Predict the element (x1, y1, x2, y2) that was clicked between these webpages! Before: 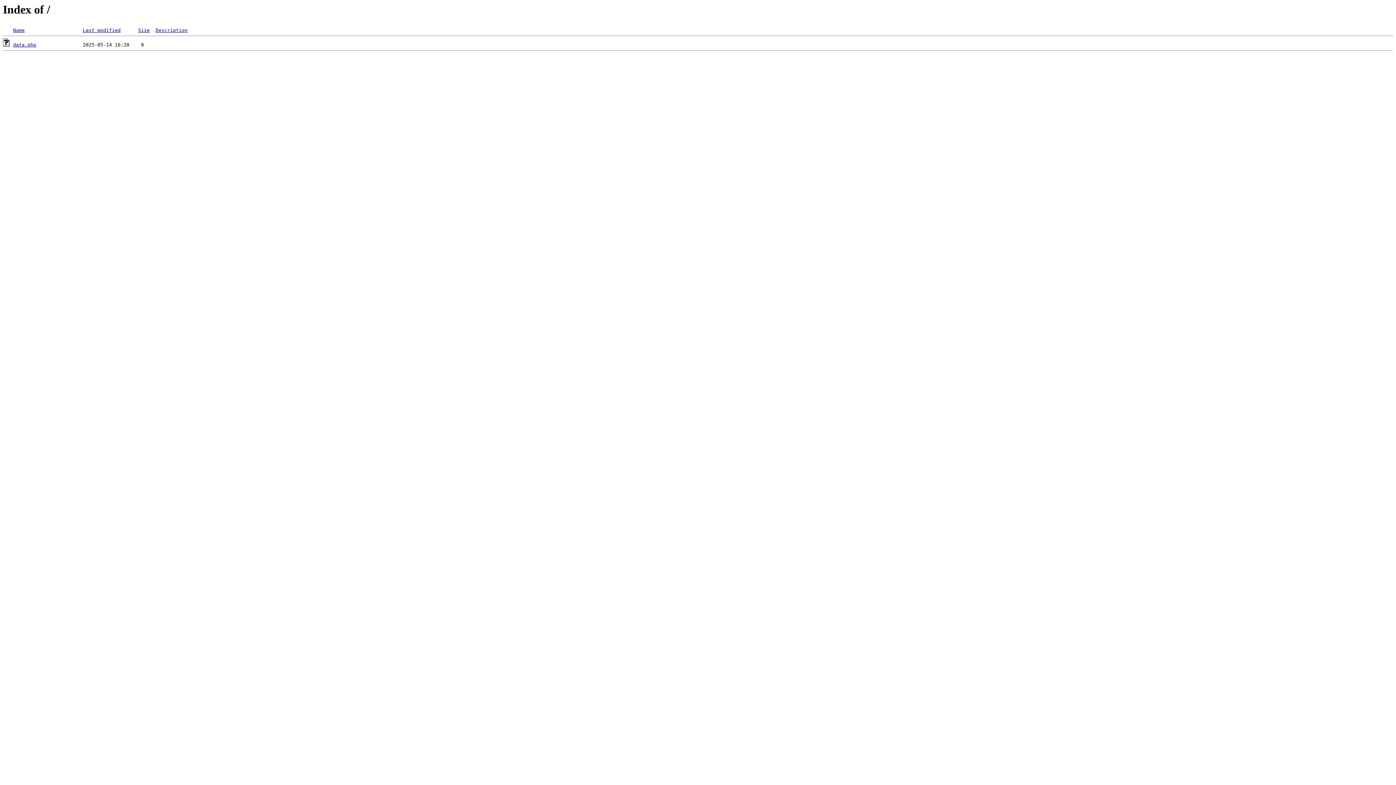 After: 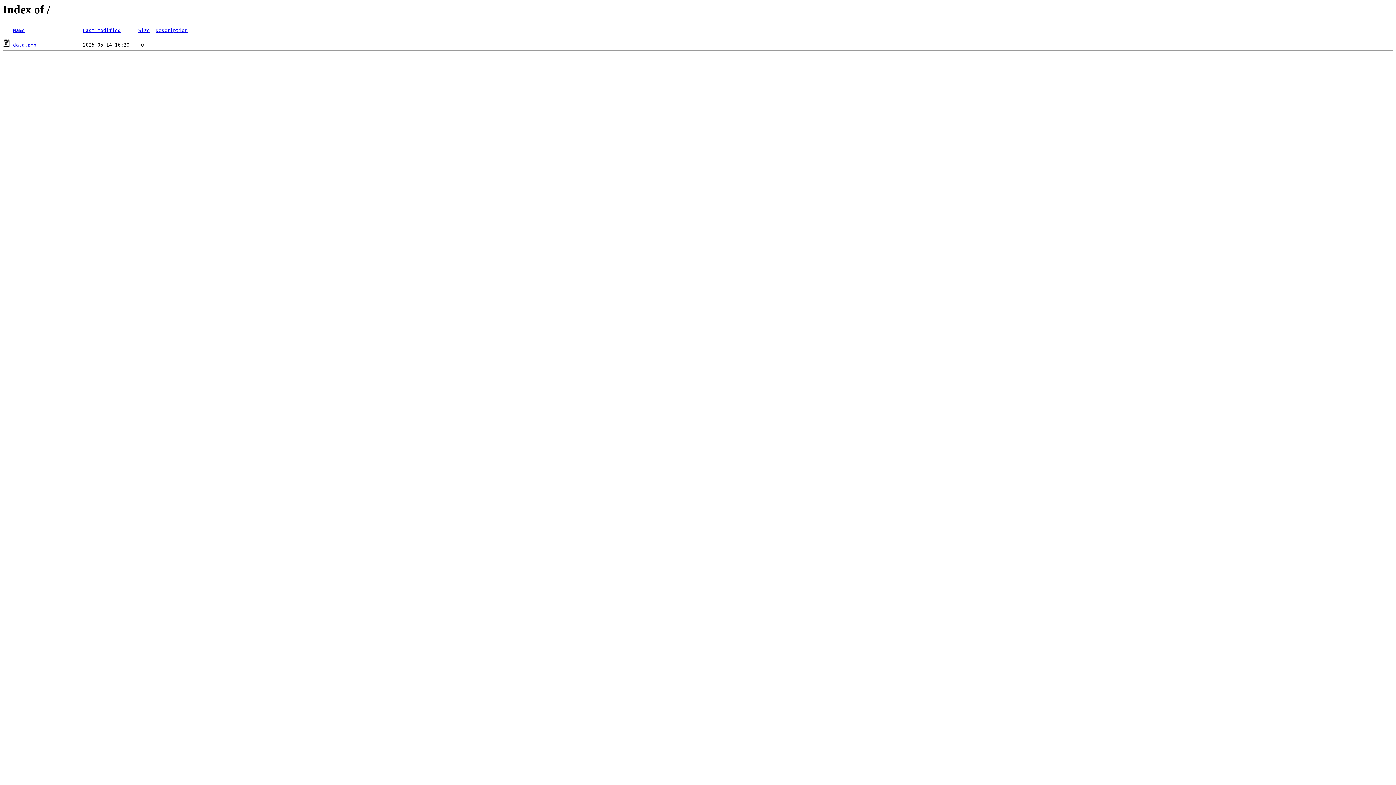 Action: label: Name bbox: (13, 27, 24, 33)